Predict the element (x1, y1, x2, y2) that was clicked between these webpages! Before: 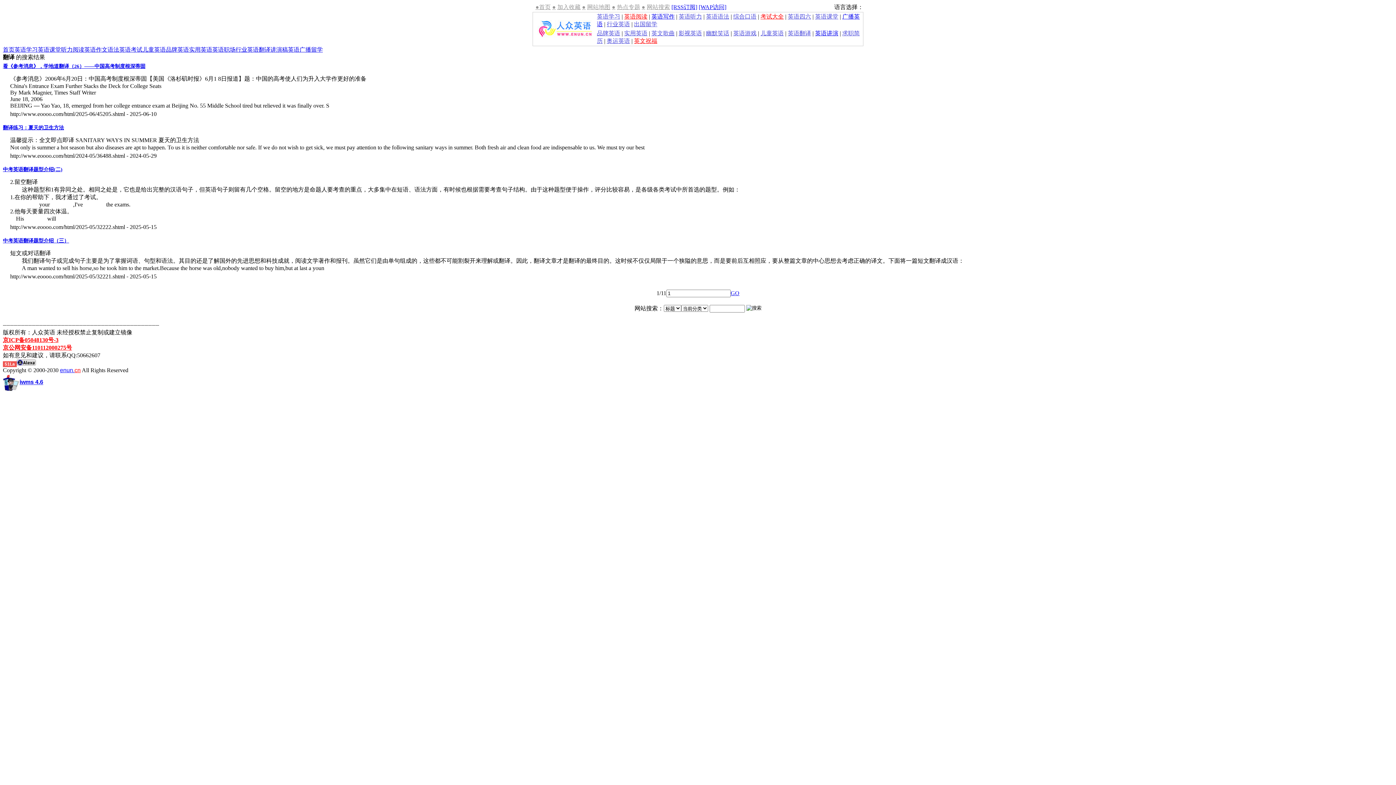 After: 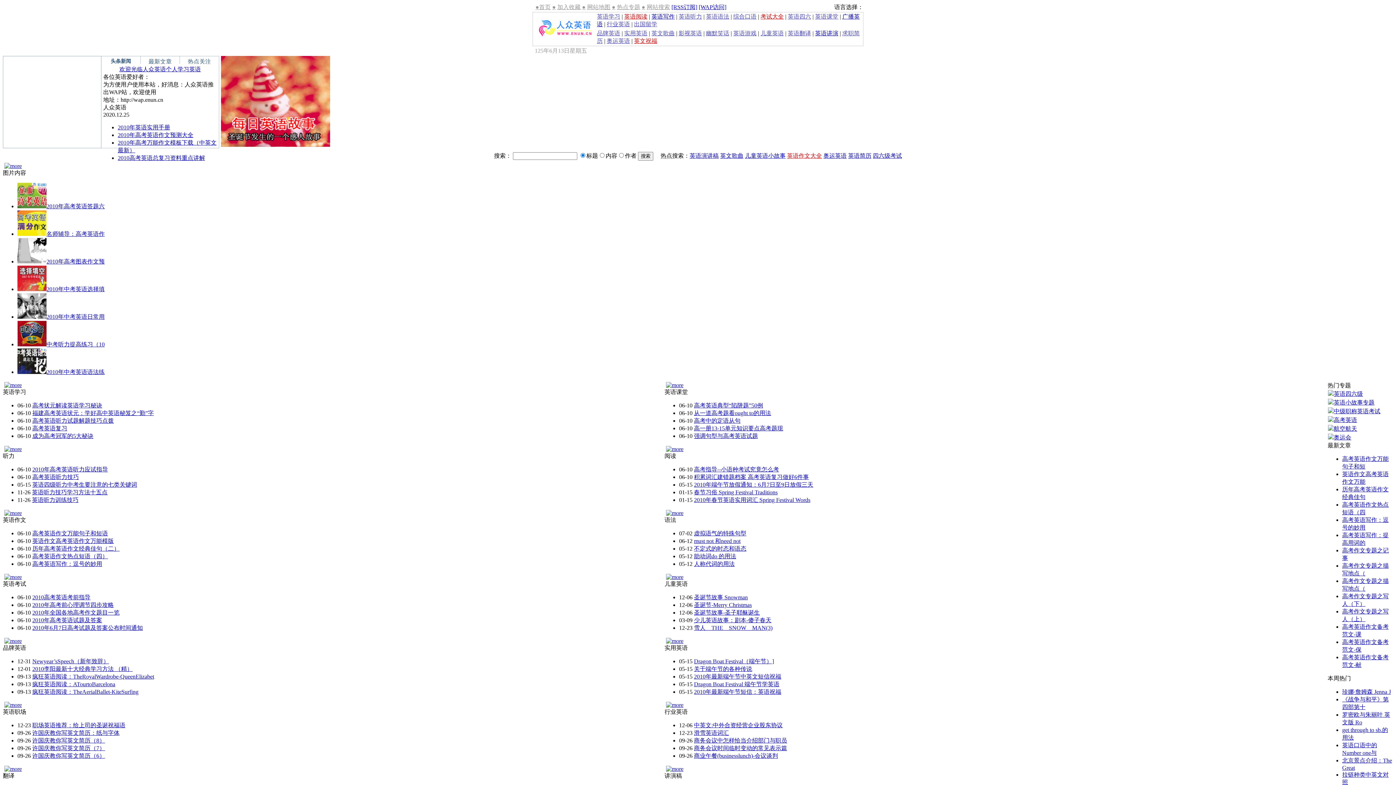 Action: bbox: (641, 4, 645, 10) label: ●